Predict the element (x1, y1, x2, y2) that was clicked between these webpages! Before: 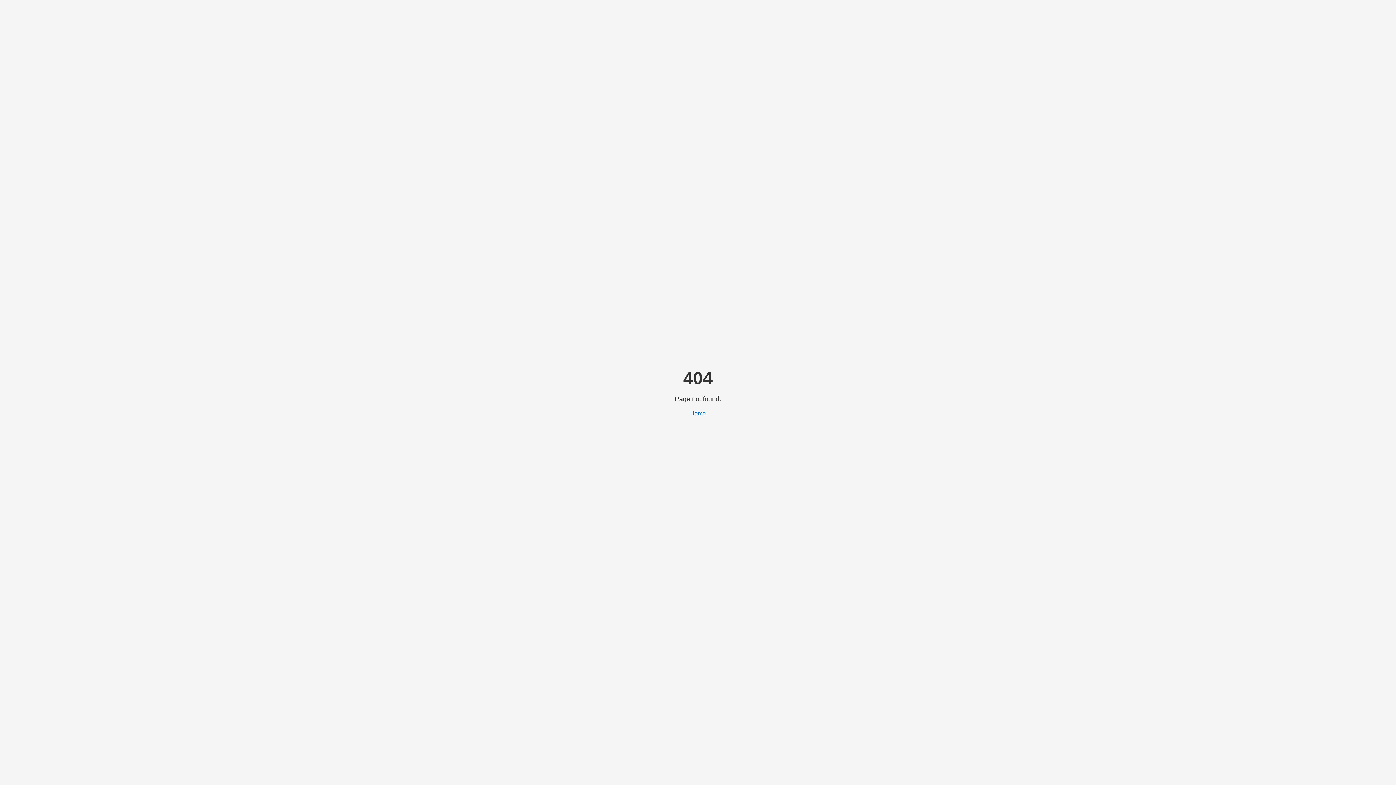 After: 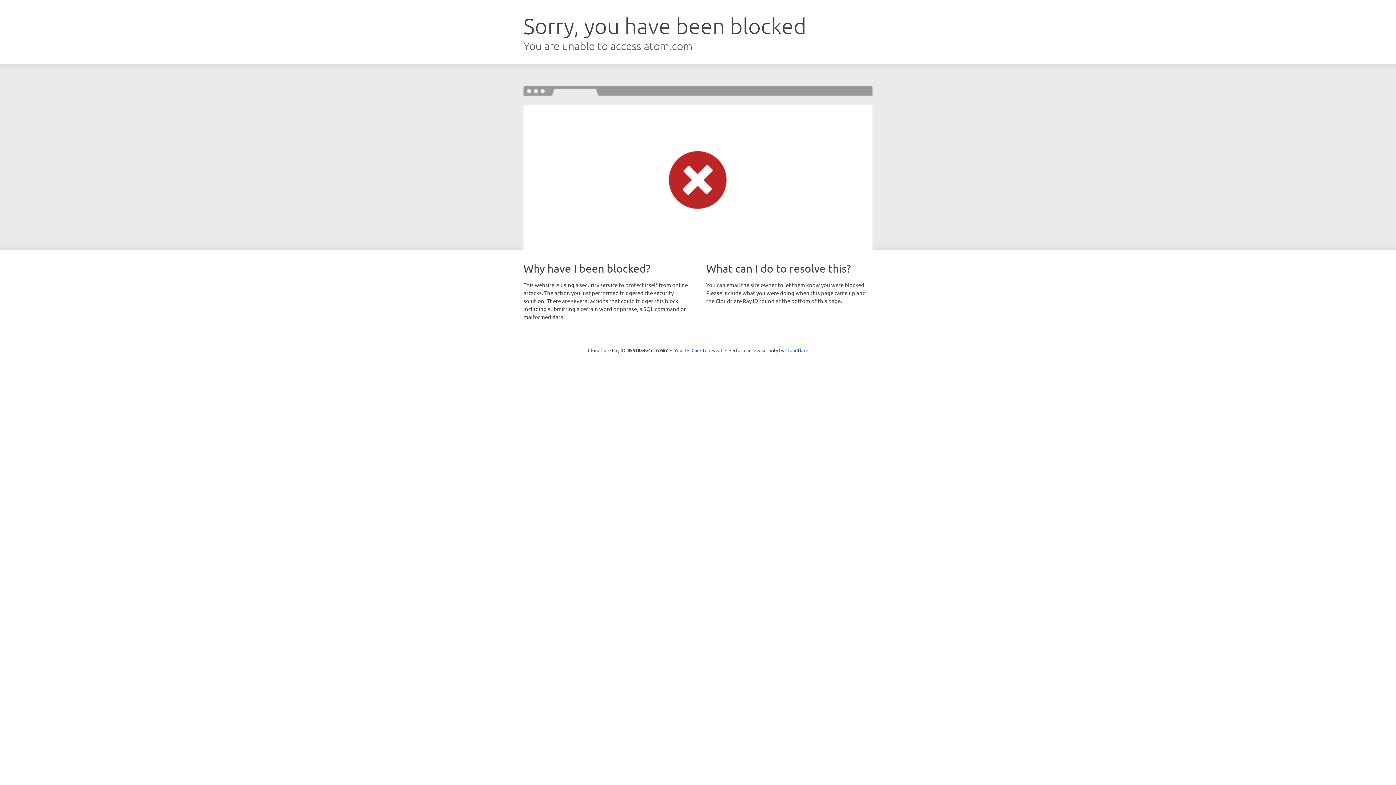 Action: bbox: (690, 410, 706, 416) label: Home